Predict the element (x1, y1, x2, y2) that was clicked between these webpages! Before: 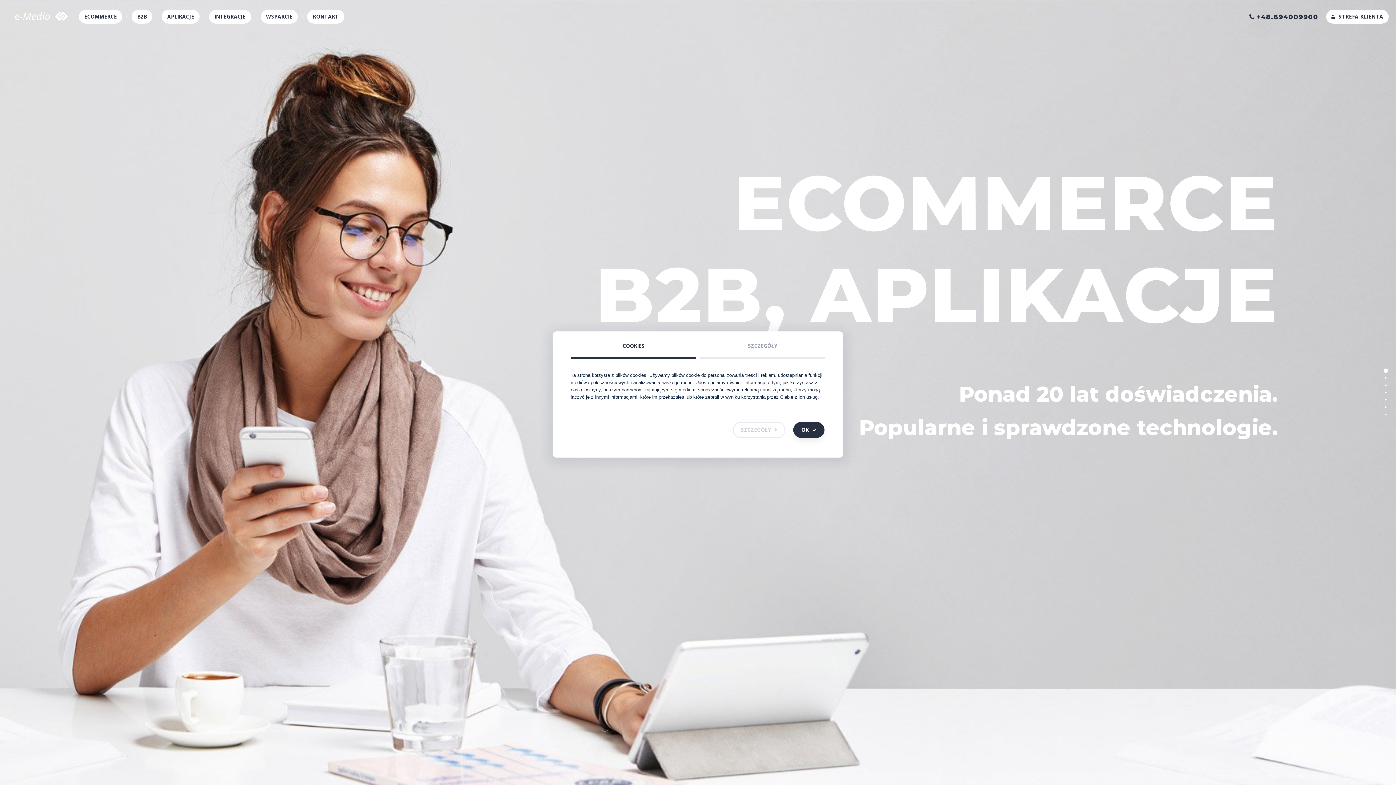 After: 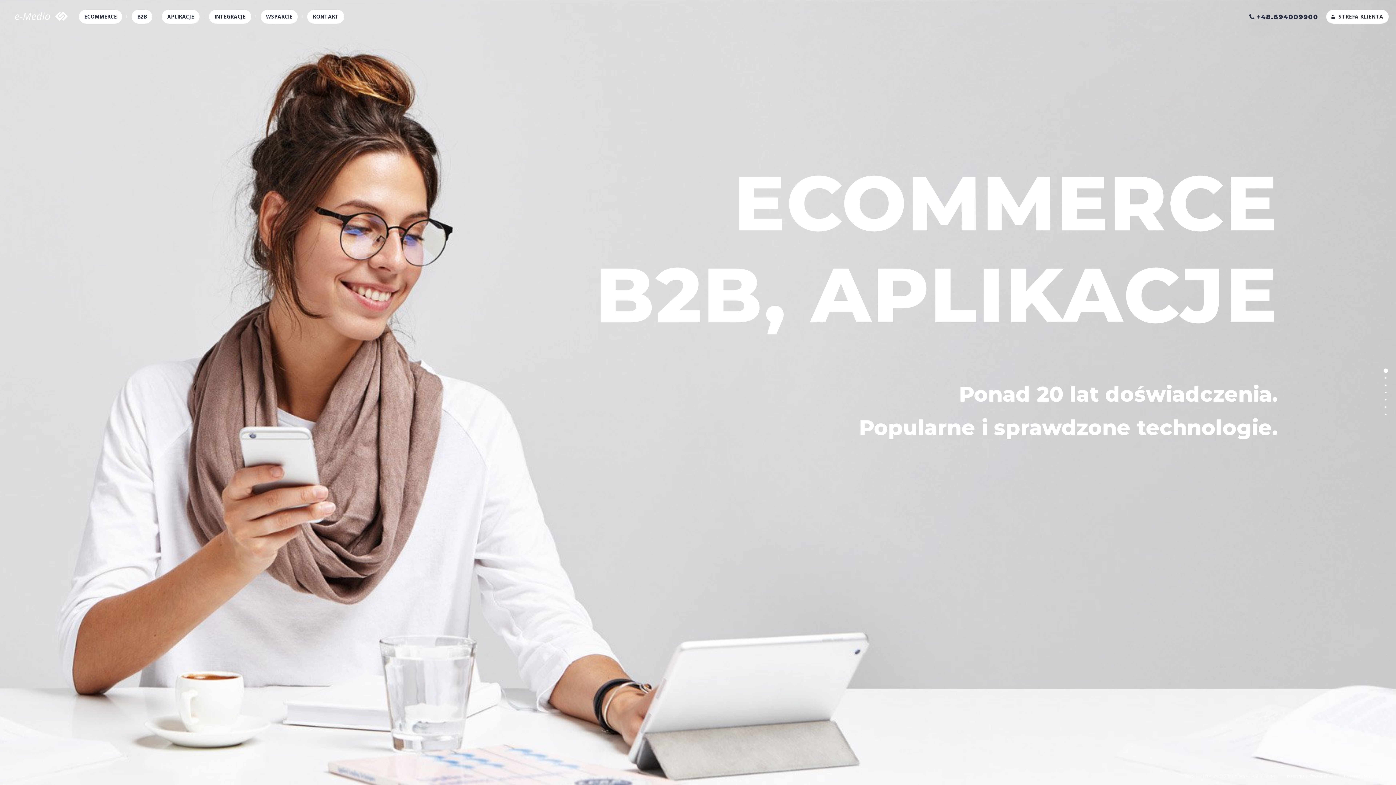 Action: label: OK bbox: (793, 422, 824, 438)